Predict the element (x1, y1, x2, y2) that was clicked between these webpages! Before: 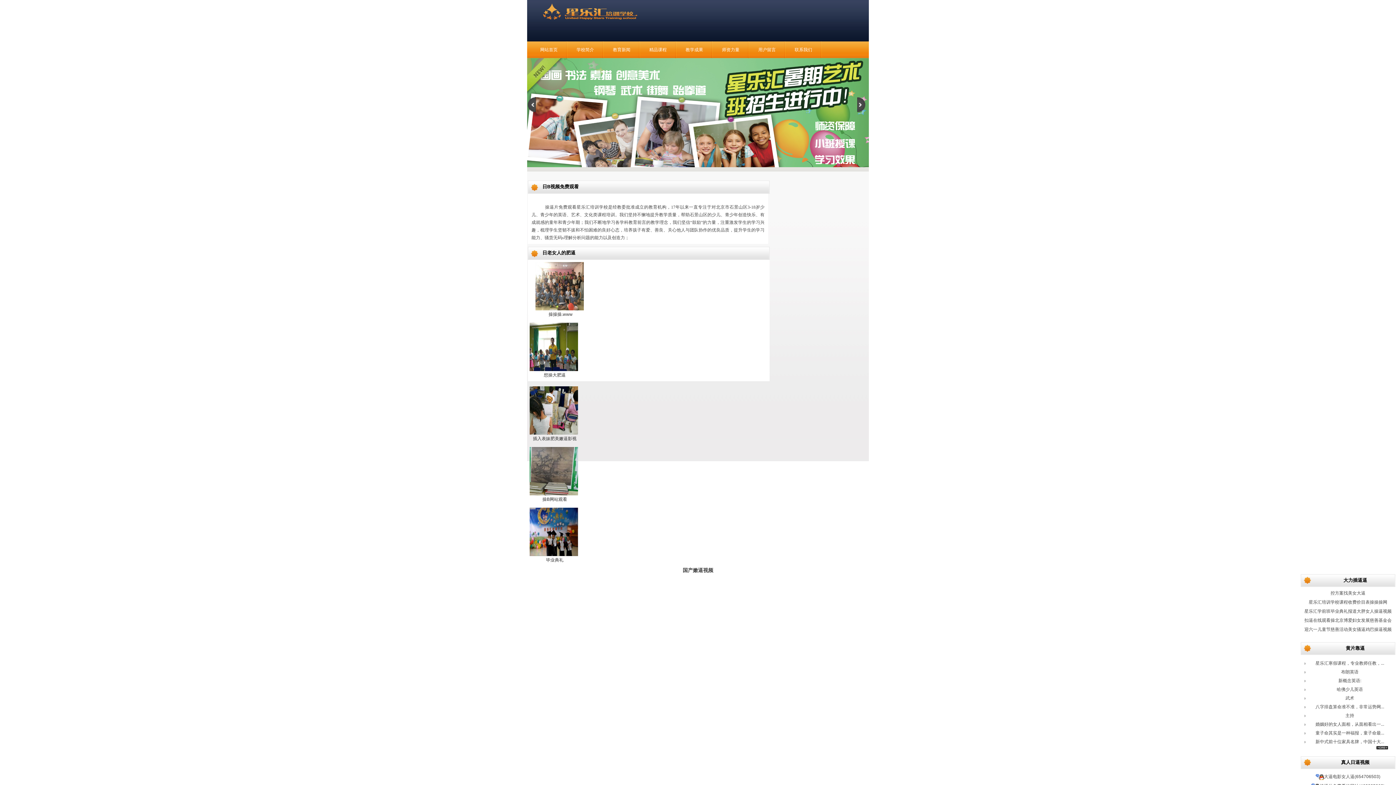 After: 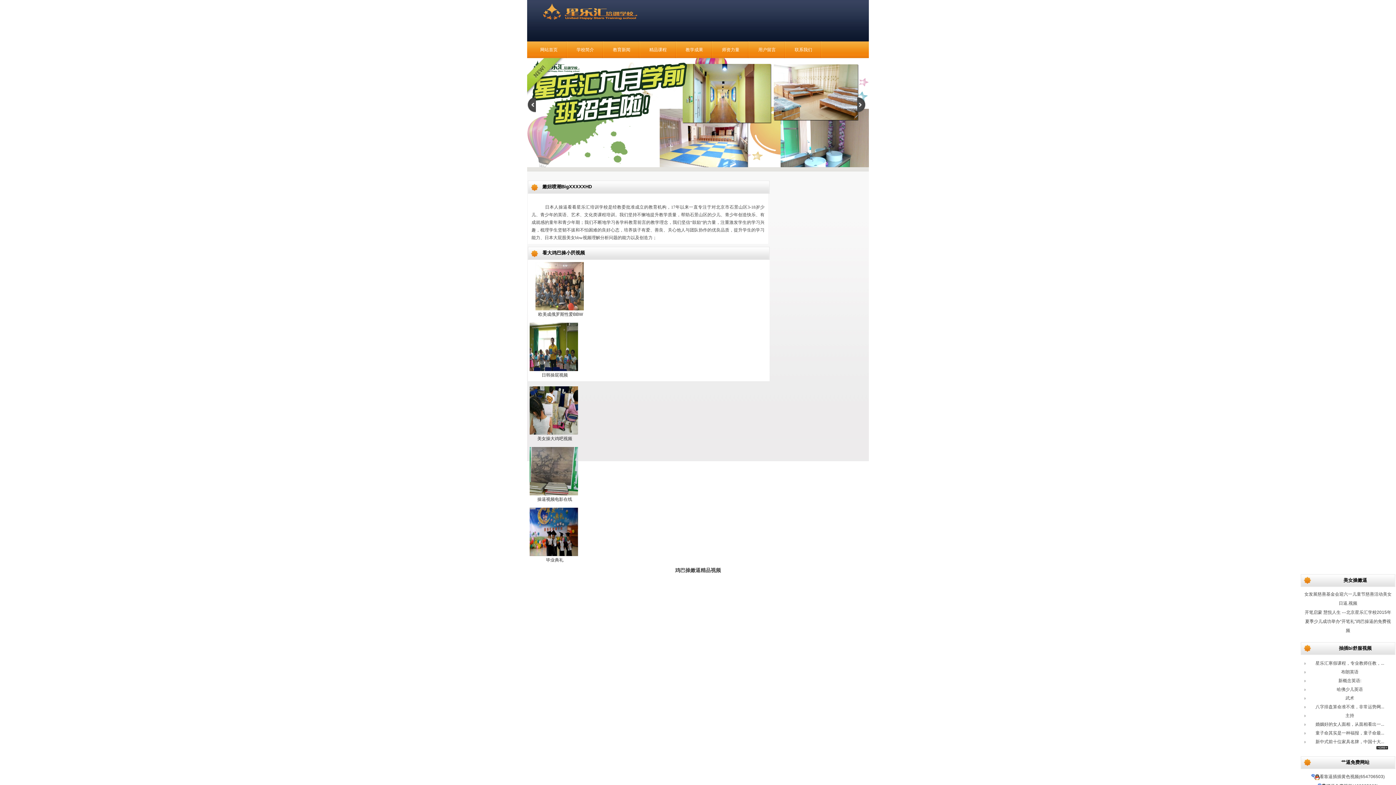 Action: label: 新中式前十位家具名牌，中国十大... bbox: (1315, 739, 1384, 744)